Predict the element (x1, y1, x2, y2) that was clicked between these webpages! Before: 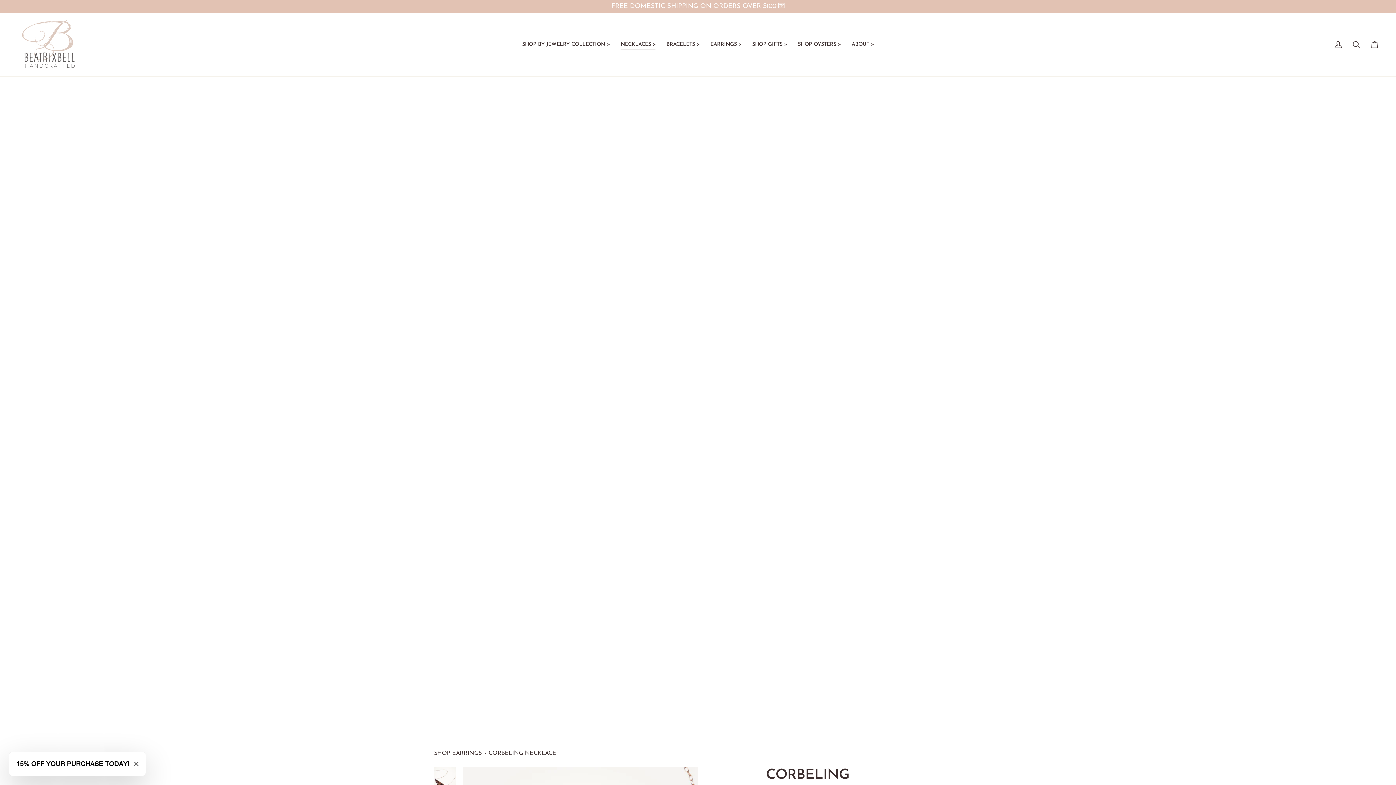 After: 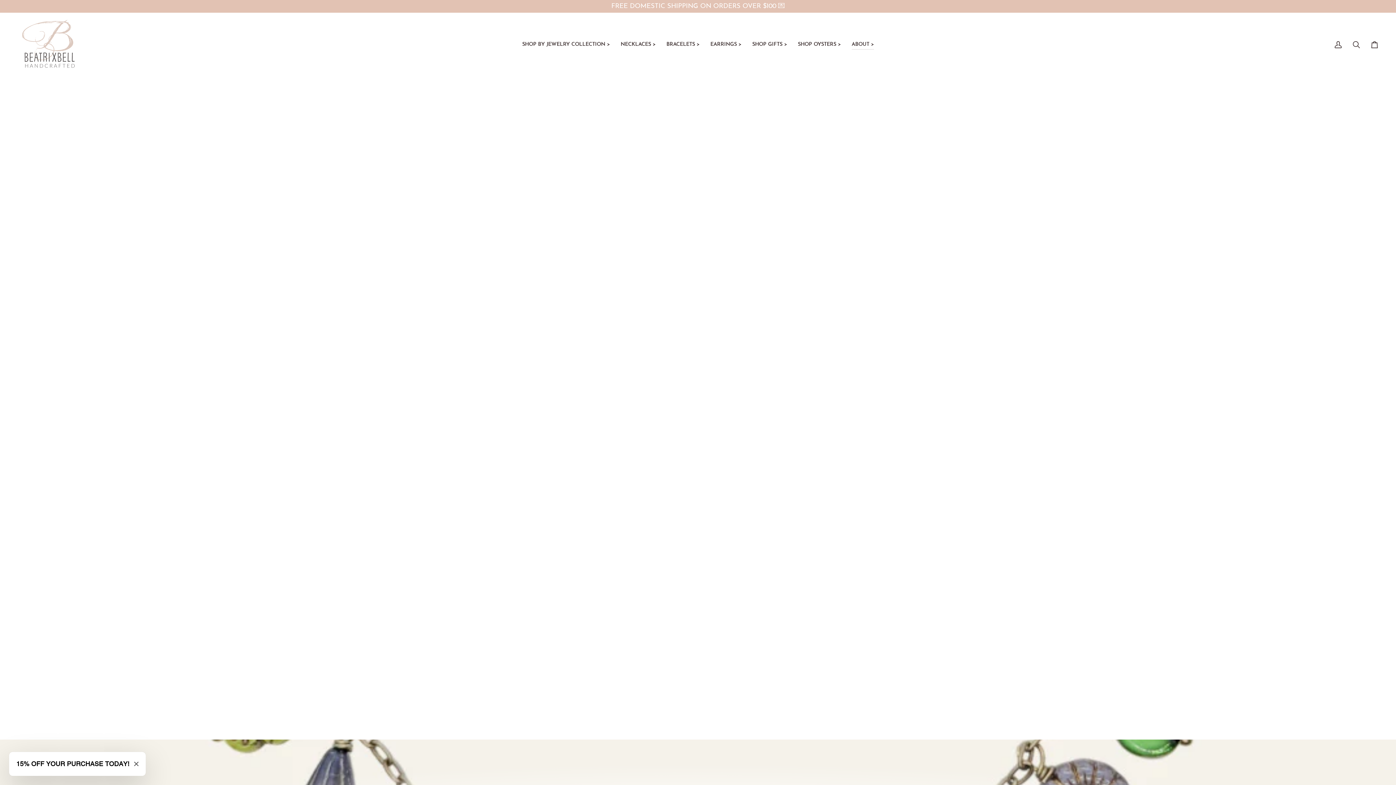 Action: label: ABOUT > bbox: (846, 12, 879, 76)